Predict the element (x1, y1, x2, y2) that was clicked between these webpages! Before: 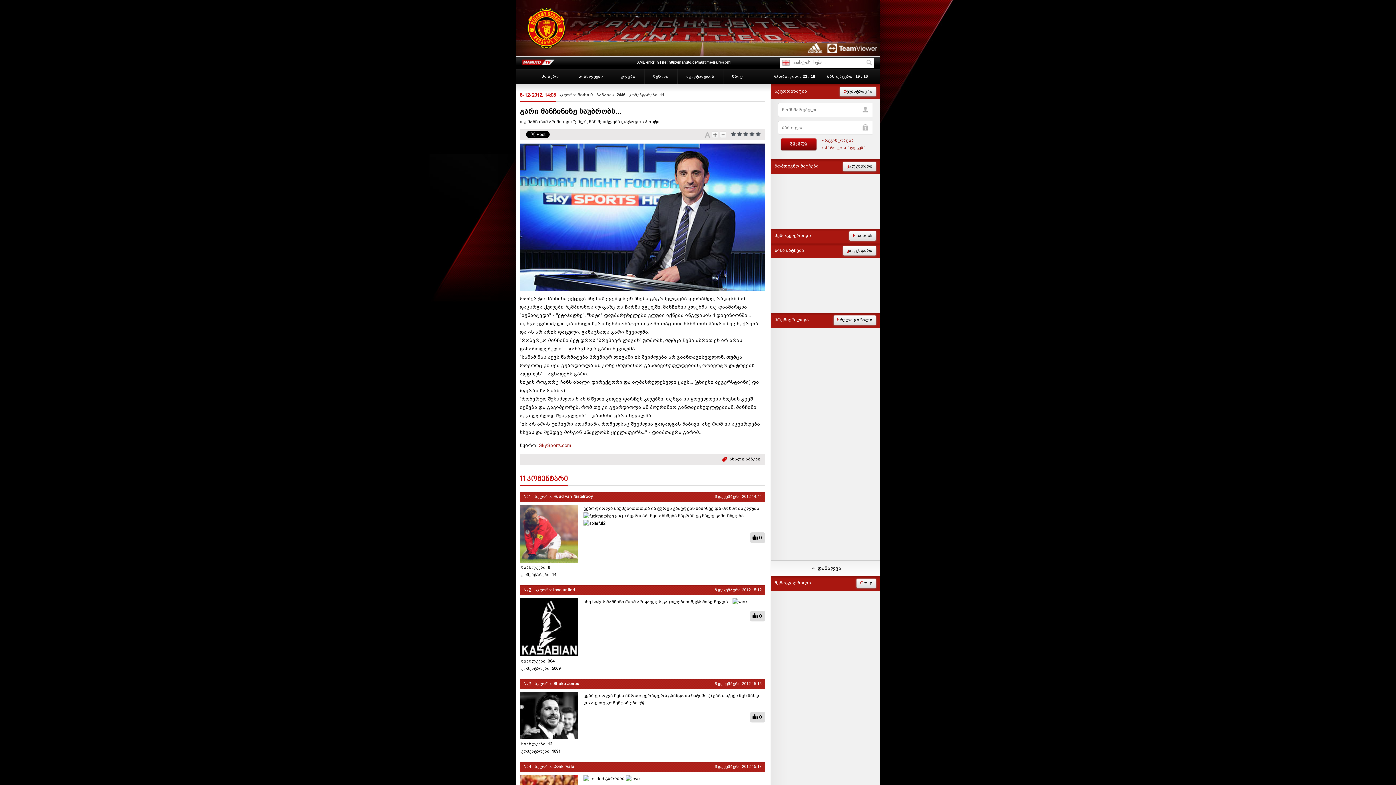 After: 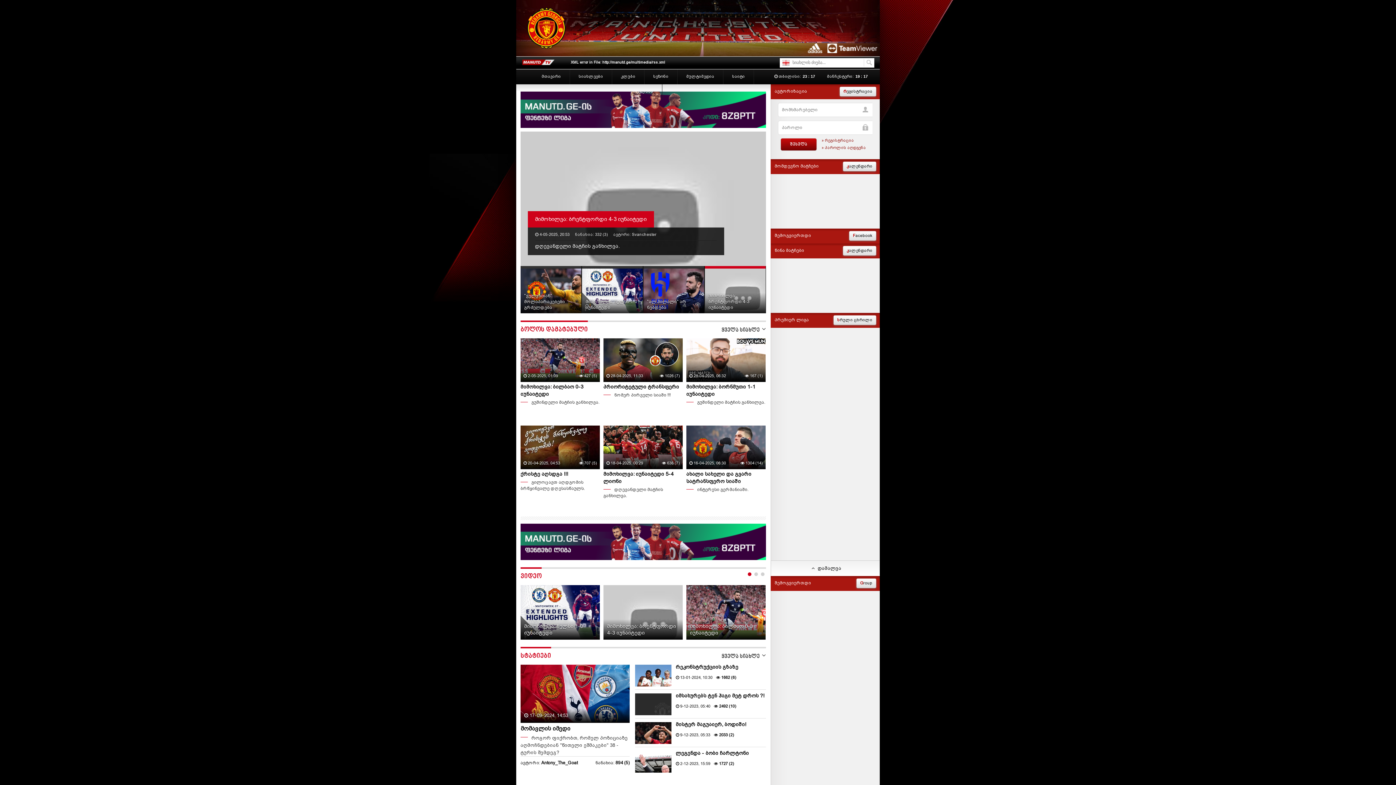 Action: label: საიტი bbox: (723, 69, 753, 84)